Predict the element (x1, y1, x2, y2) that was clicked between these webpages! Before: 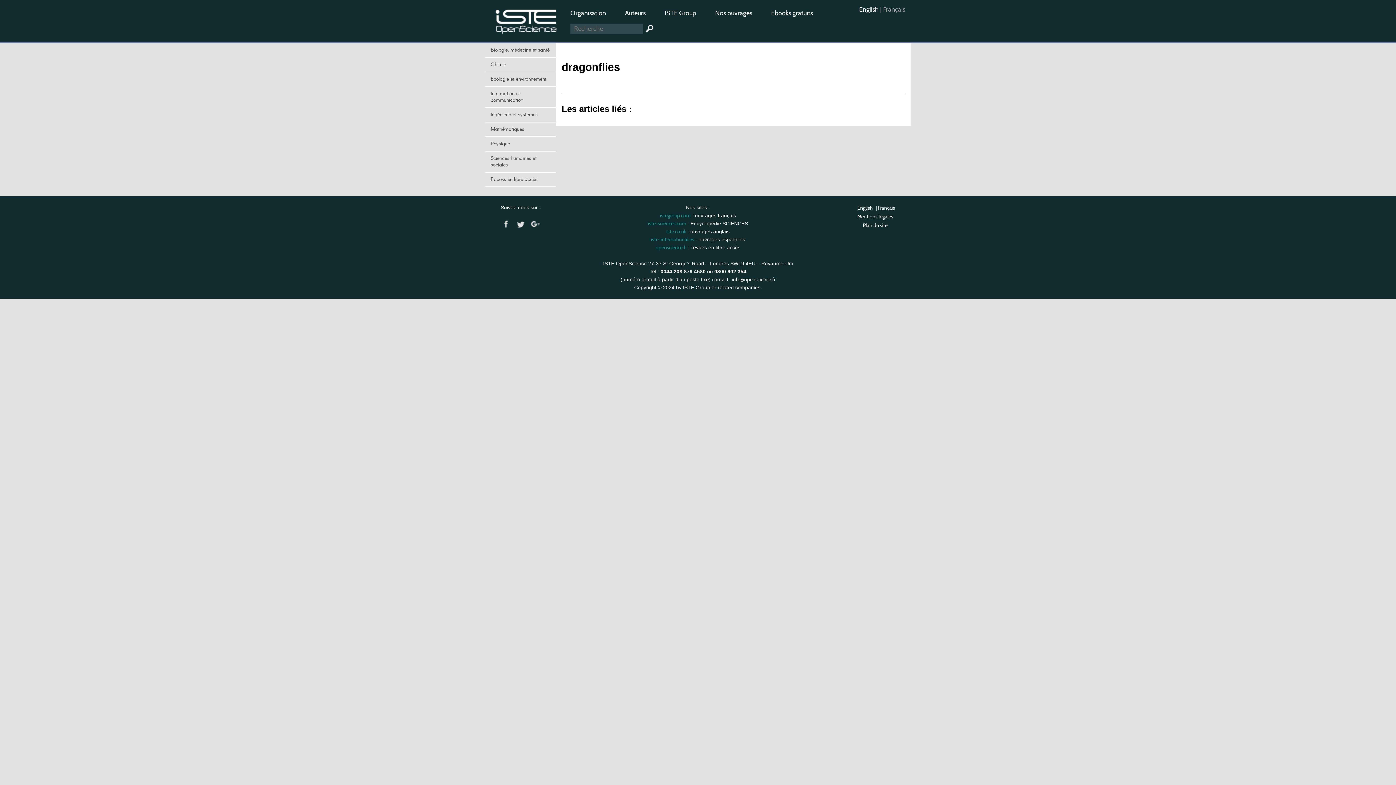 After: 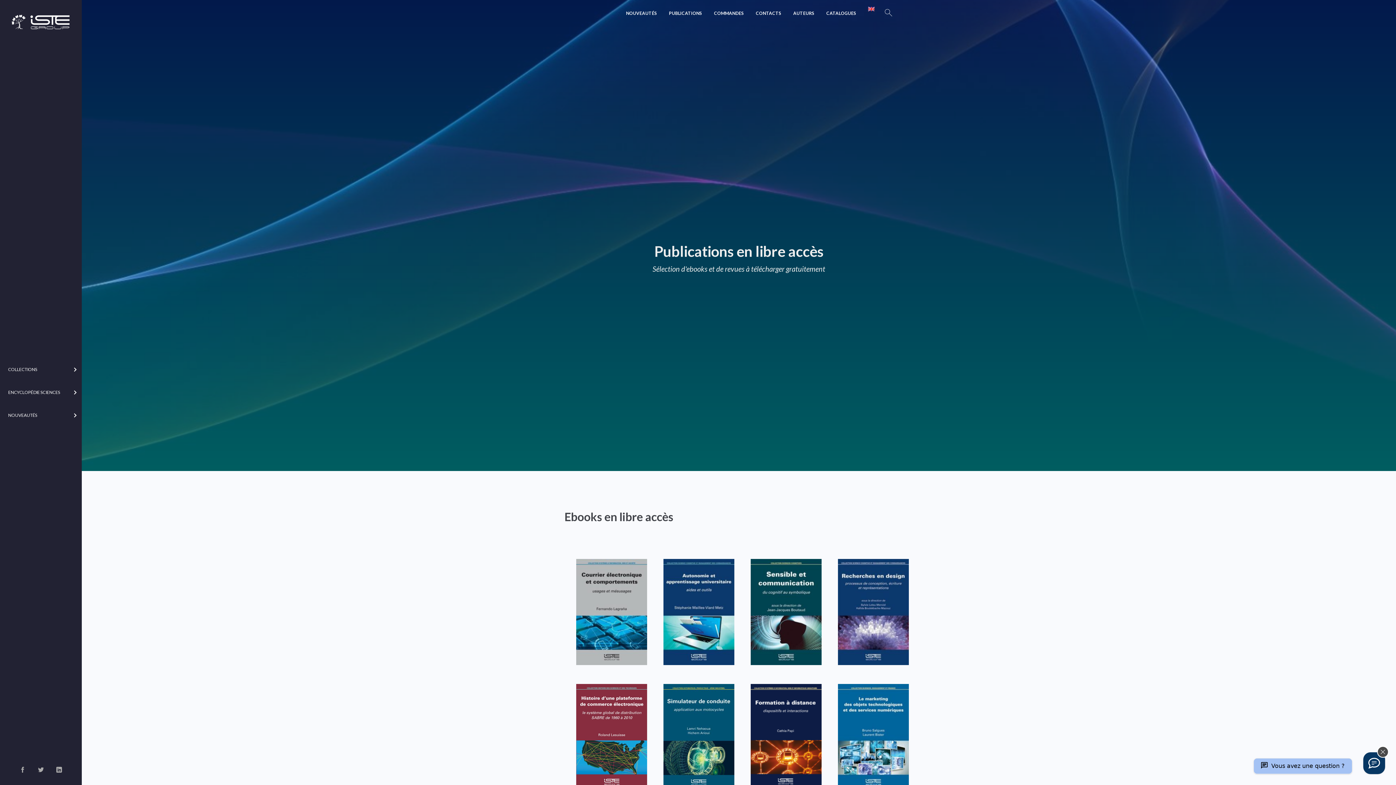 Action: label: Ebooks gratuits bbox: (762, 6, 821, 20)